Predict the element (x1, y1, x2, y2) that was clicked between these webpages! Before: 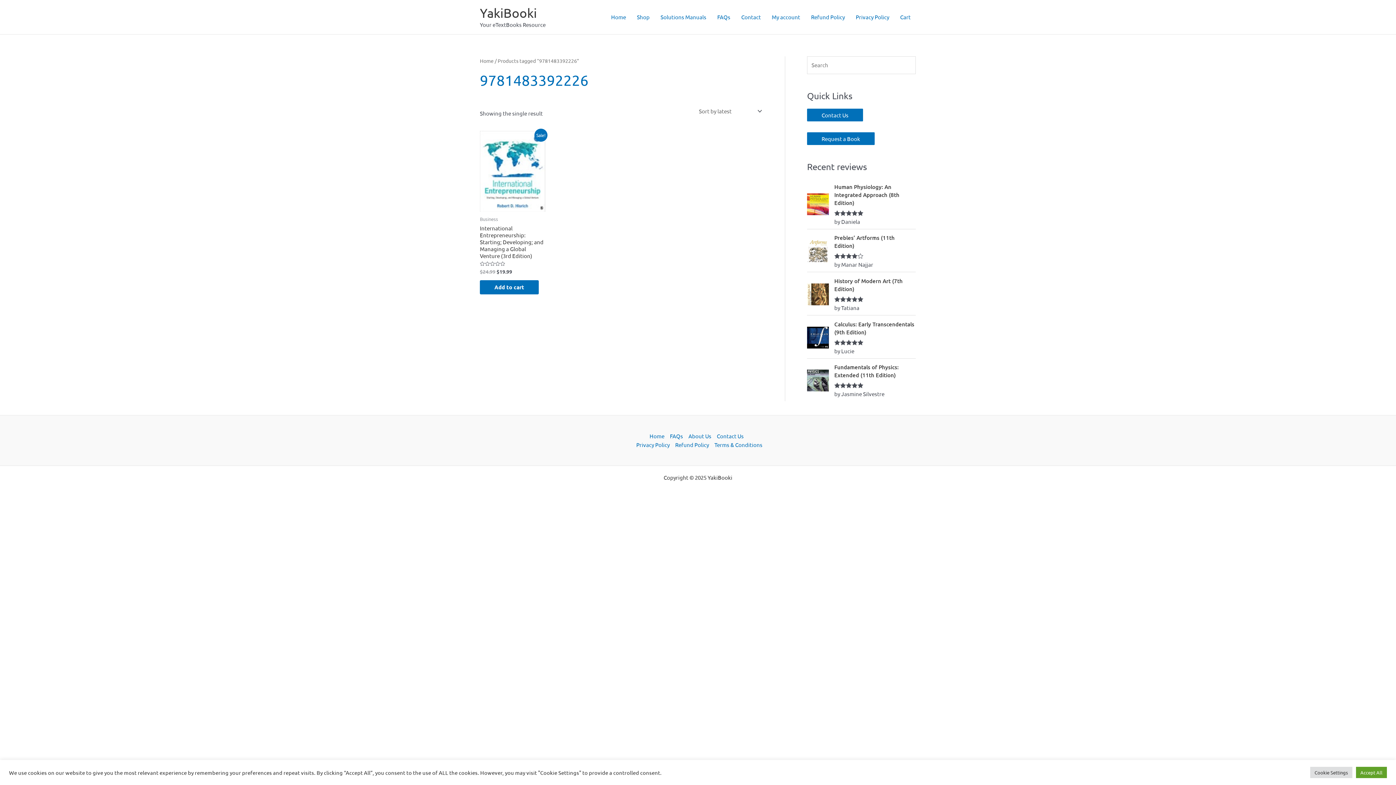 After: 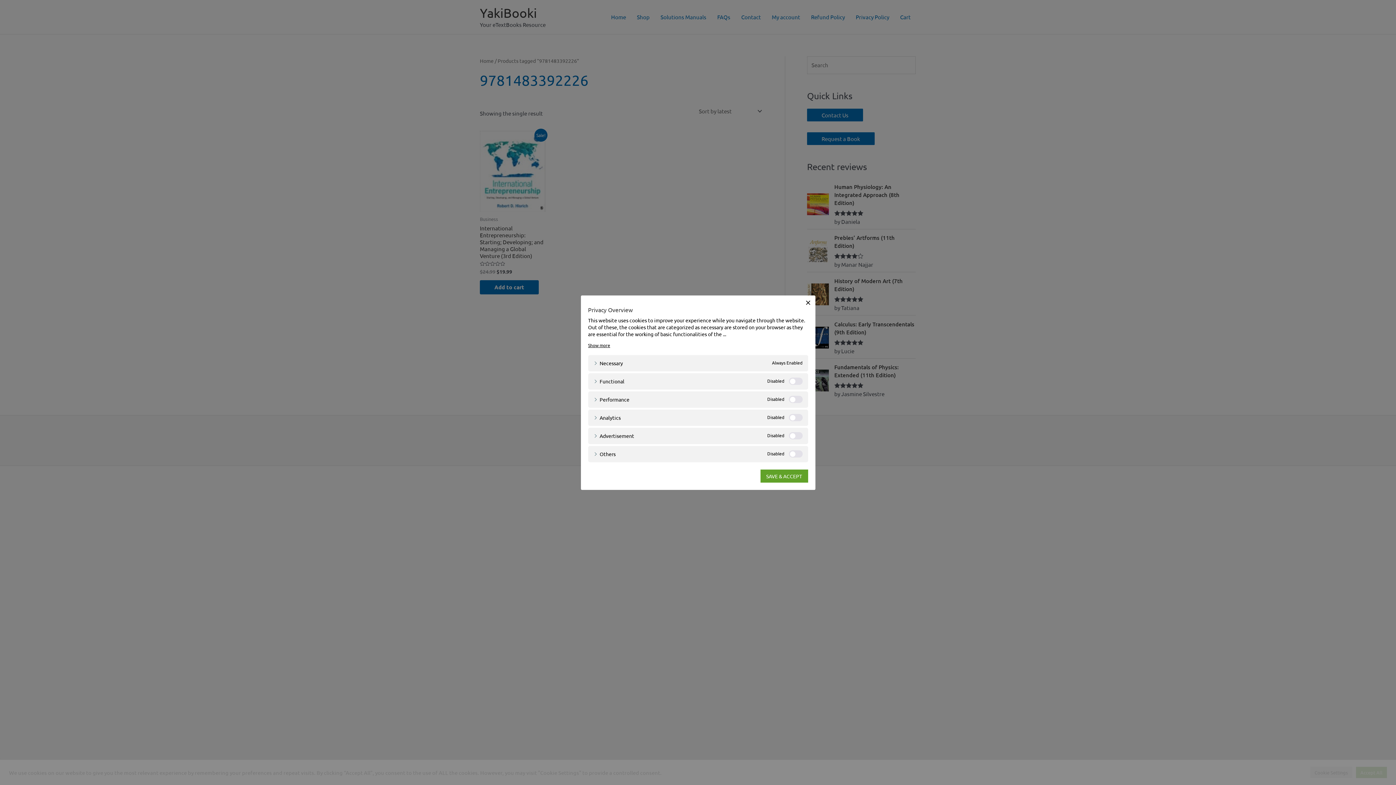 Action: bbox: (1310, 767, 1352, 778) label: Cookie Settings